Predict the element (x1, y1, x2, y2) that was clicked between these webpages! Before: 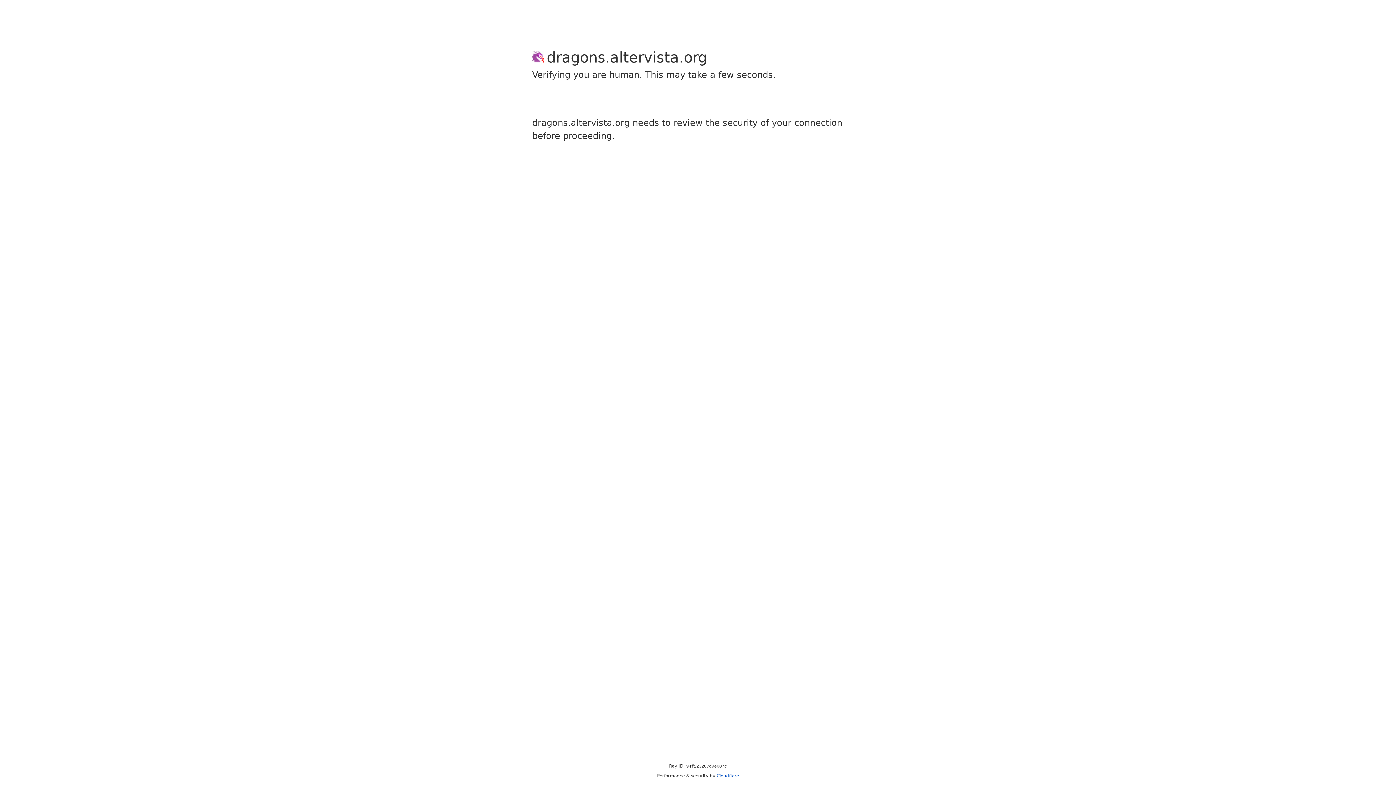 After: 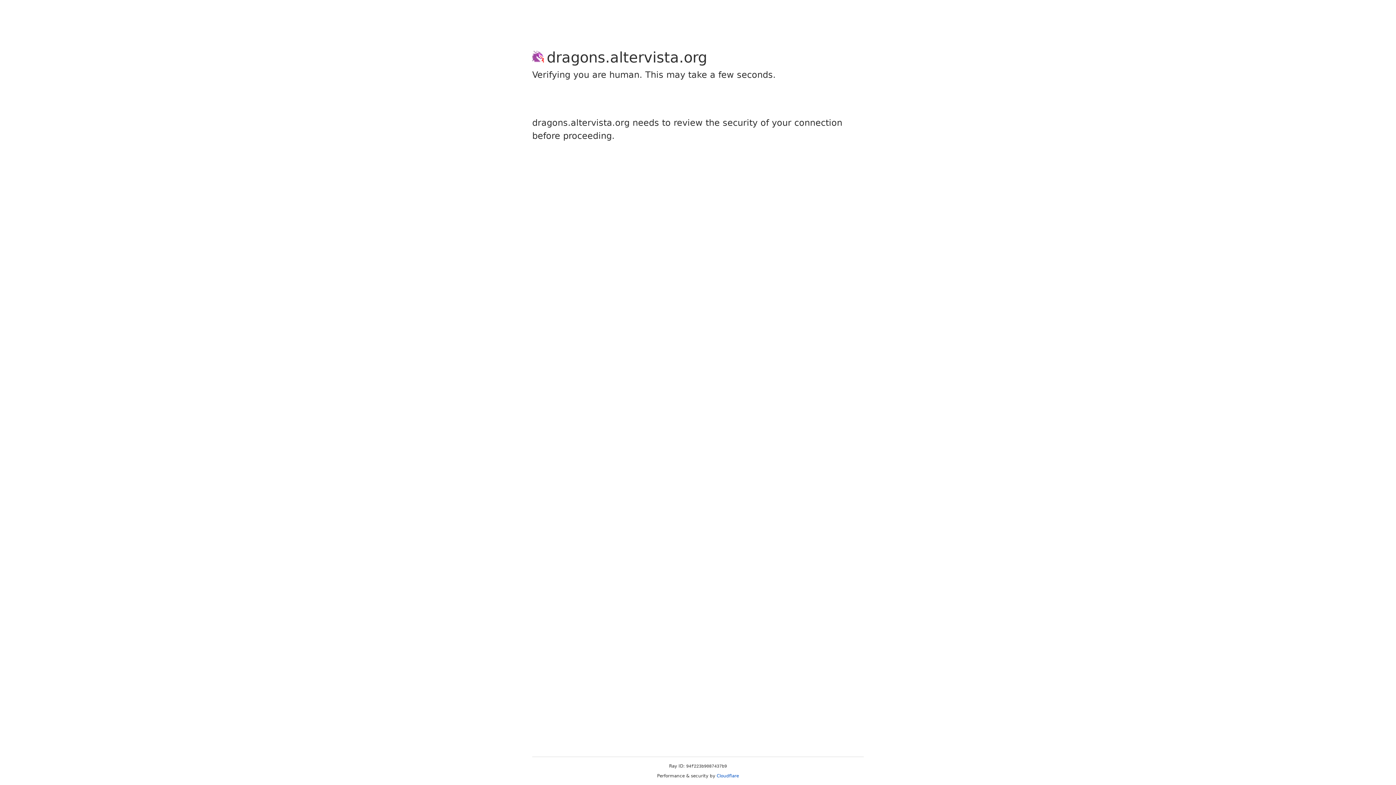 Action: bbox: (716, 773, 739, 778) label: Cloudflare